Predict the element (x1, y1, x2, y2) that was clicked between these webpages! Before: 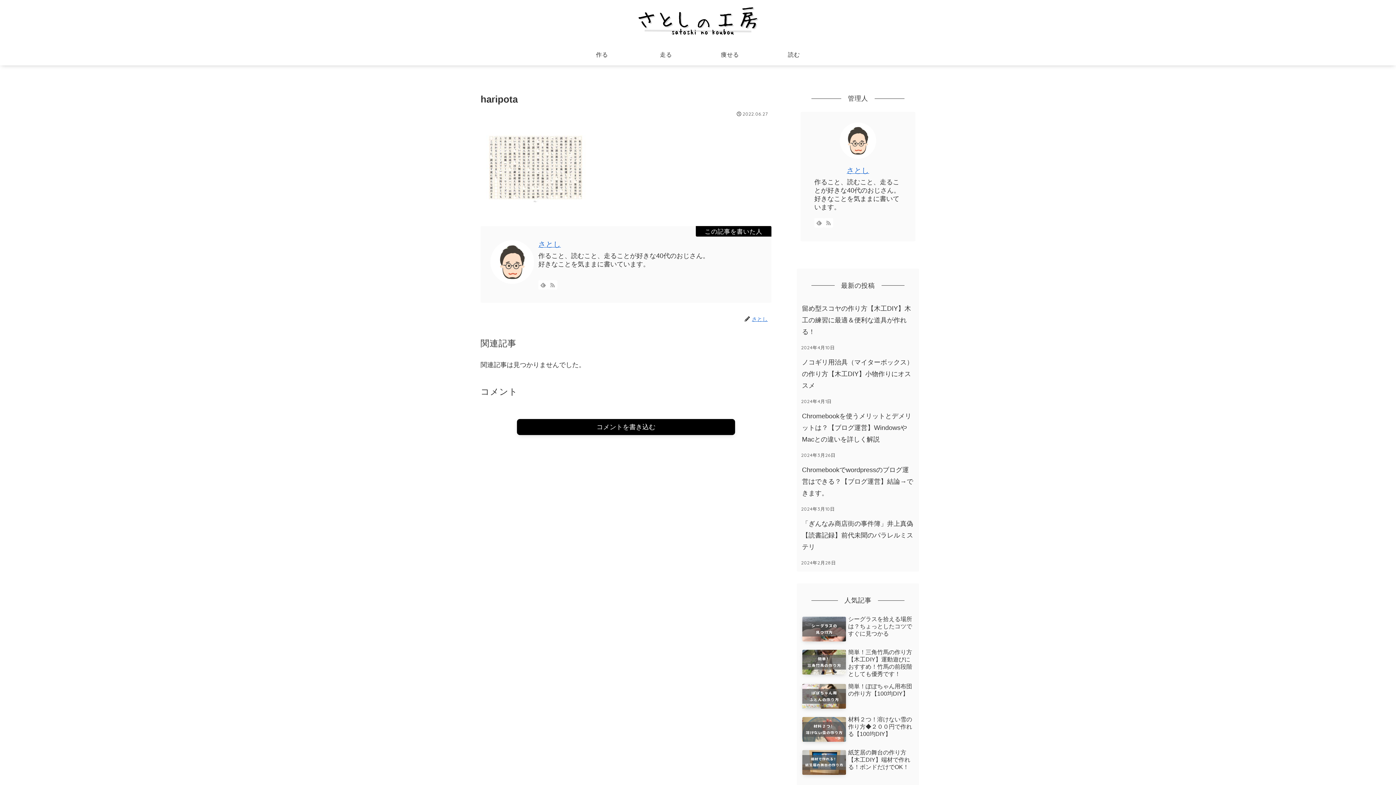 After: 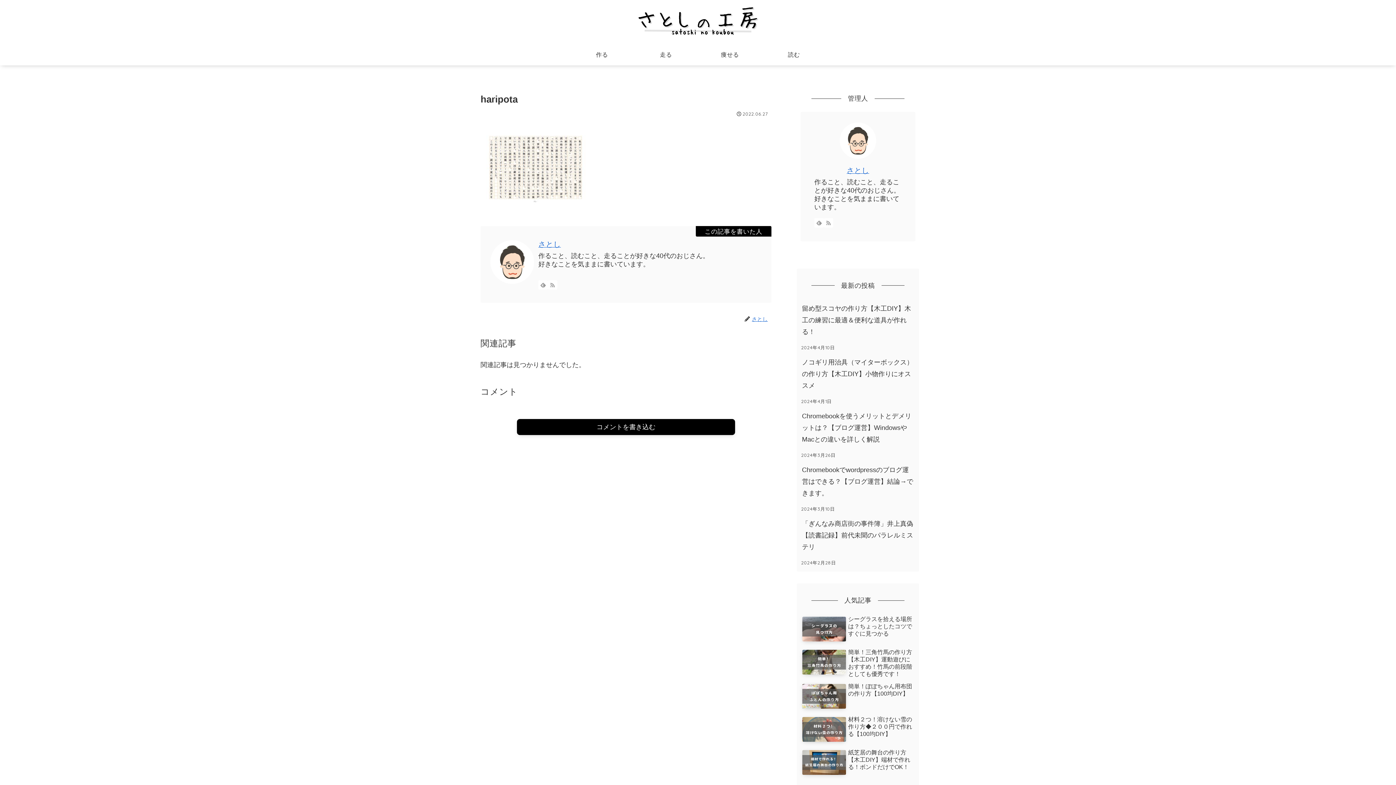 Action: bbox: (480, 163, 589, 171)